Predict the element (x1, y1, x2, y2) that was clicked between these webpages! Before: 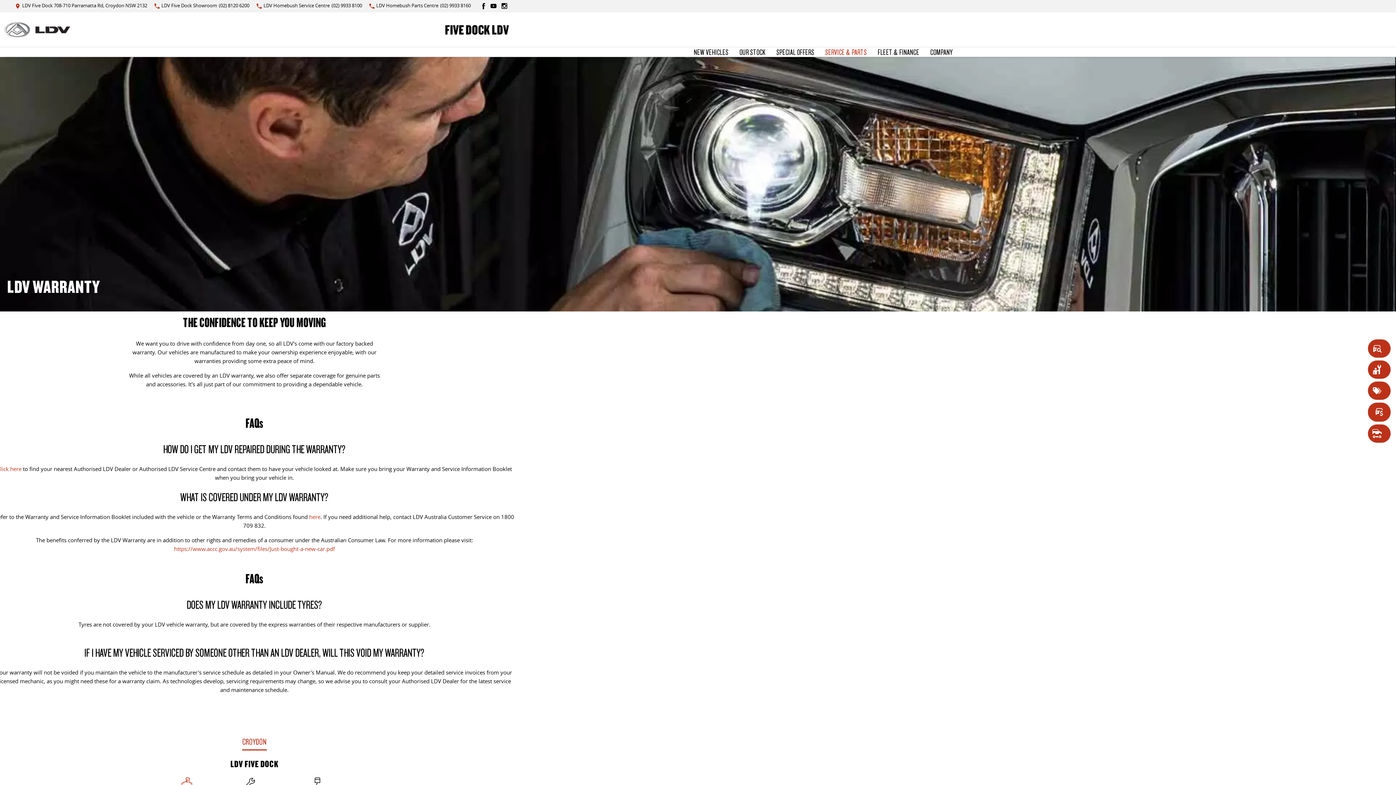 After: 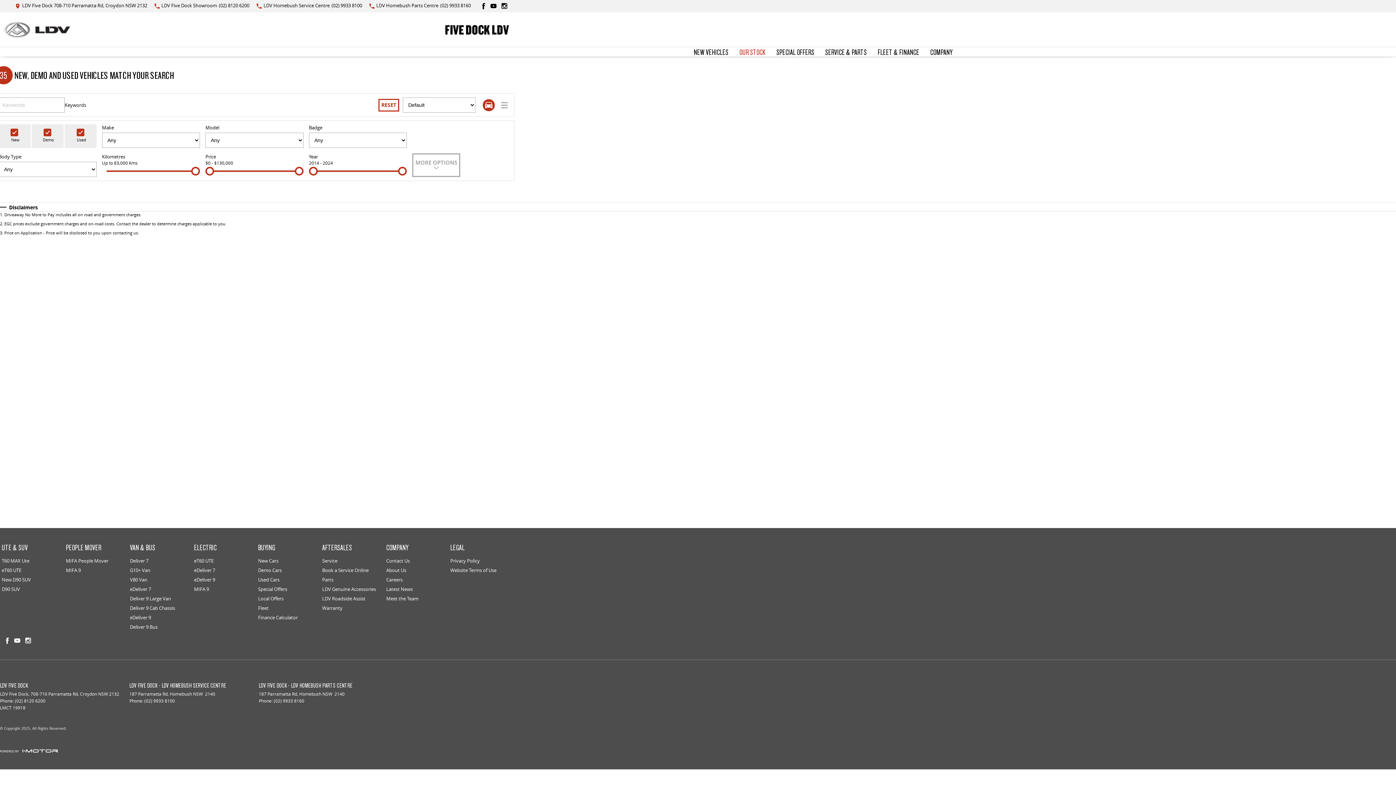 Action: label: Our Stock bbox: (1368, 339, 1390, 357)